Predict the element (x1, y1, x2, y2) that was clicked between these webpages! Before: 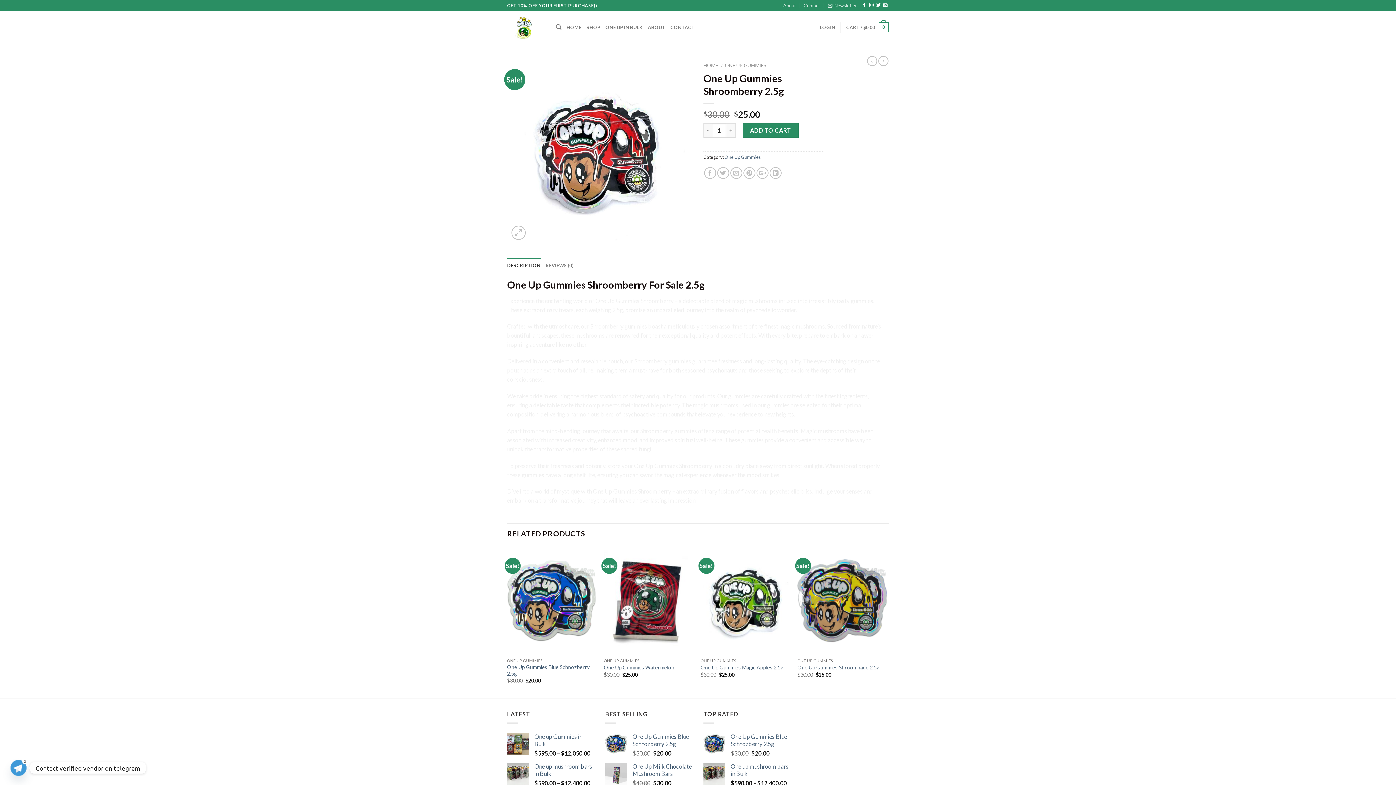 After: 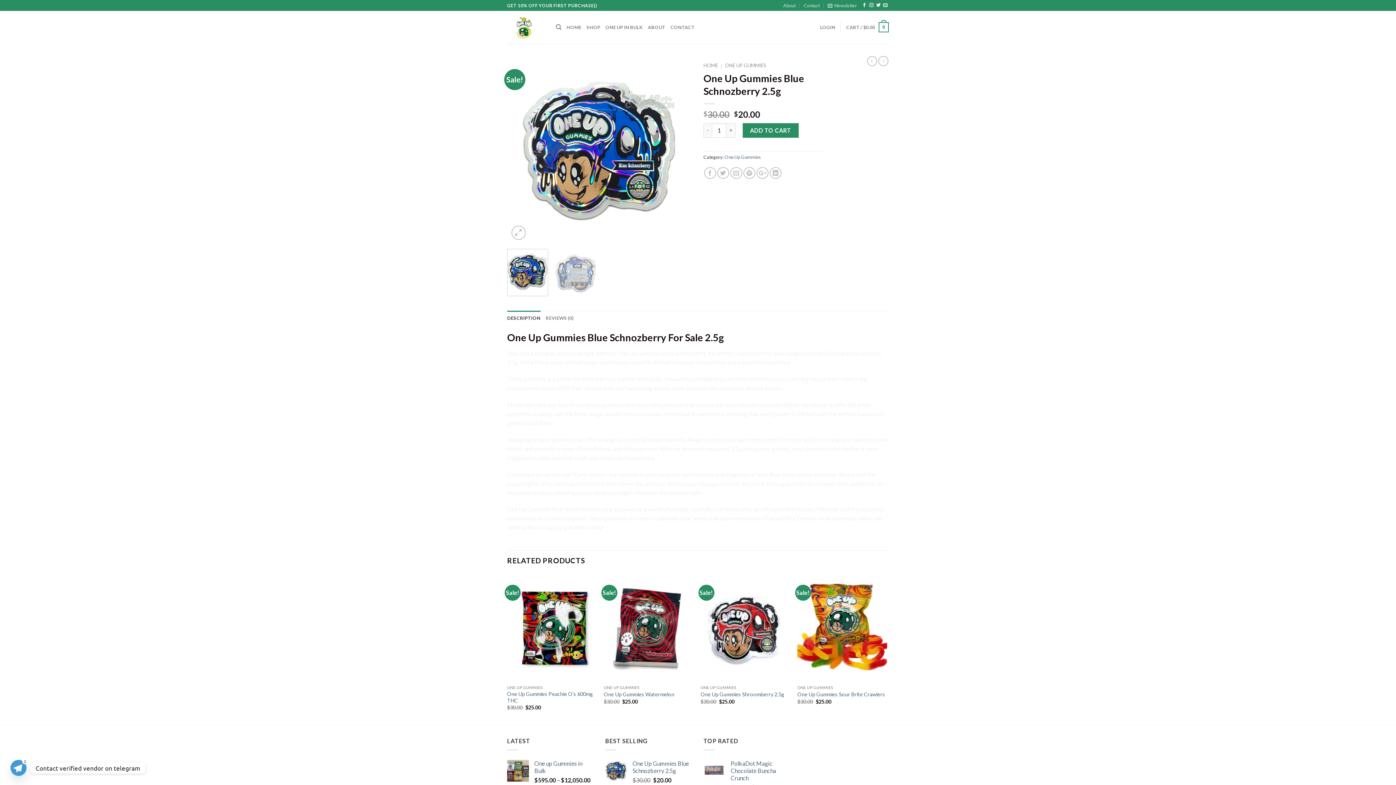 Action: label: One Up Gummies Blue Schnozberry 2.5g bbox: (507, 664, 596, 677)